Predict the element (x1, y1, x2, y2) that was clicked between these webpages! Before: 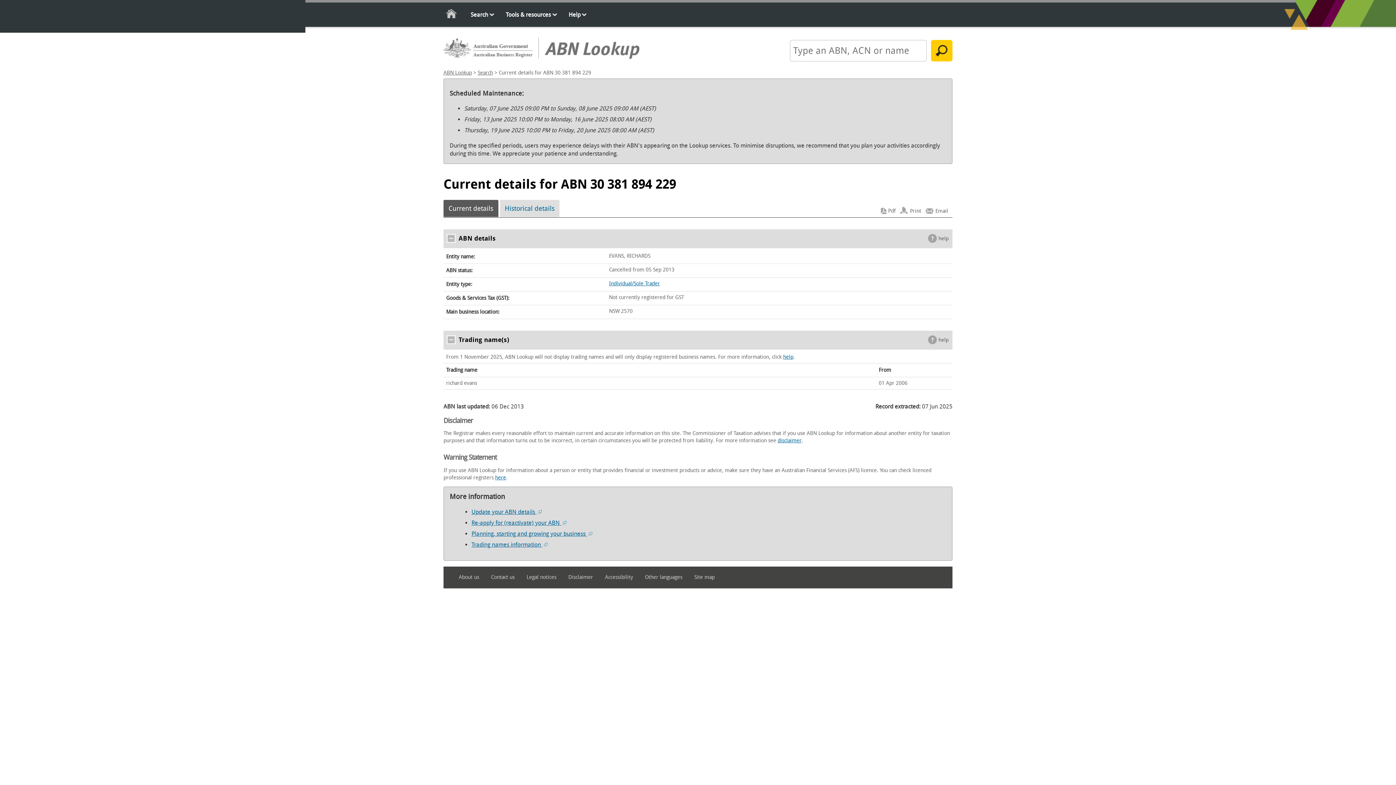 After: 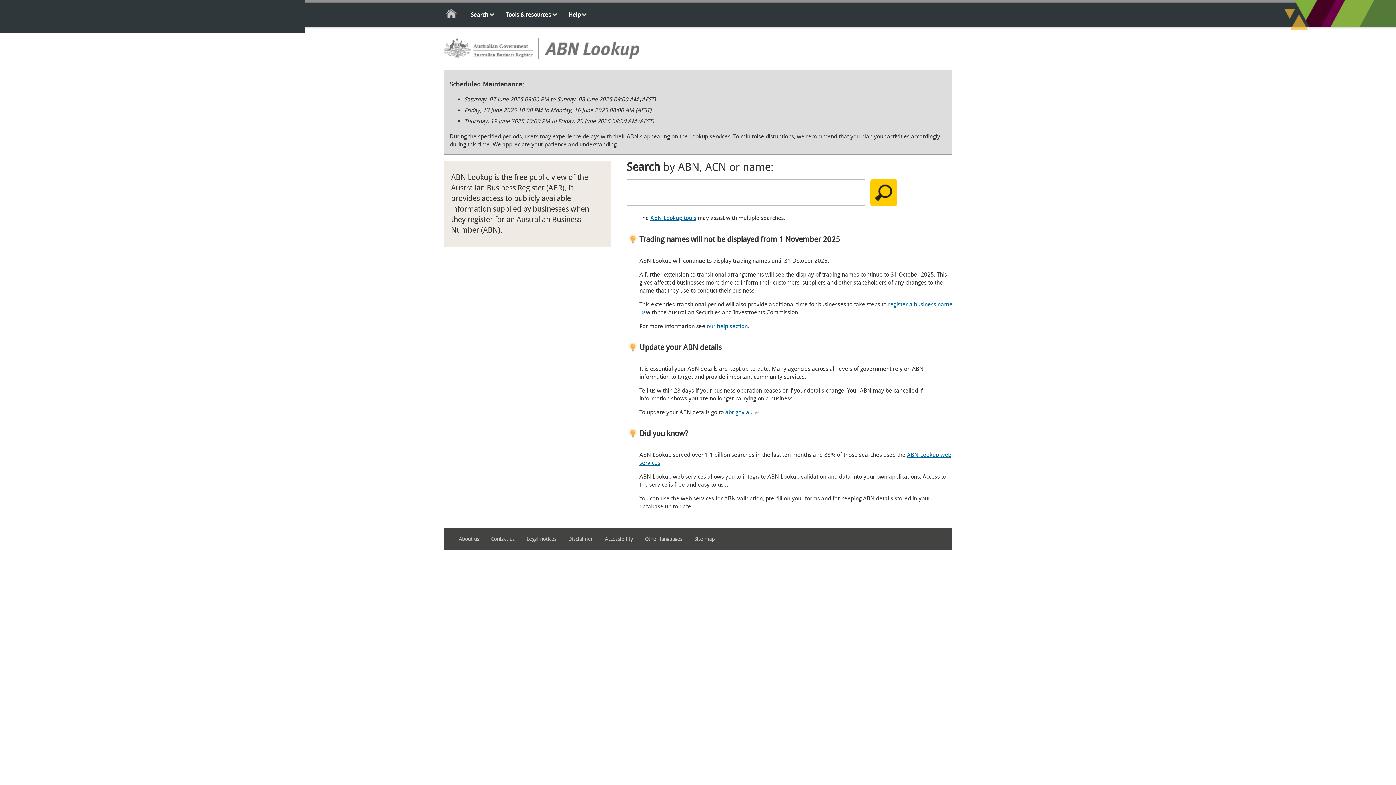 Action: label: ABN Lookup bbox: (443, 69, 472, 76)